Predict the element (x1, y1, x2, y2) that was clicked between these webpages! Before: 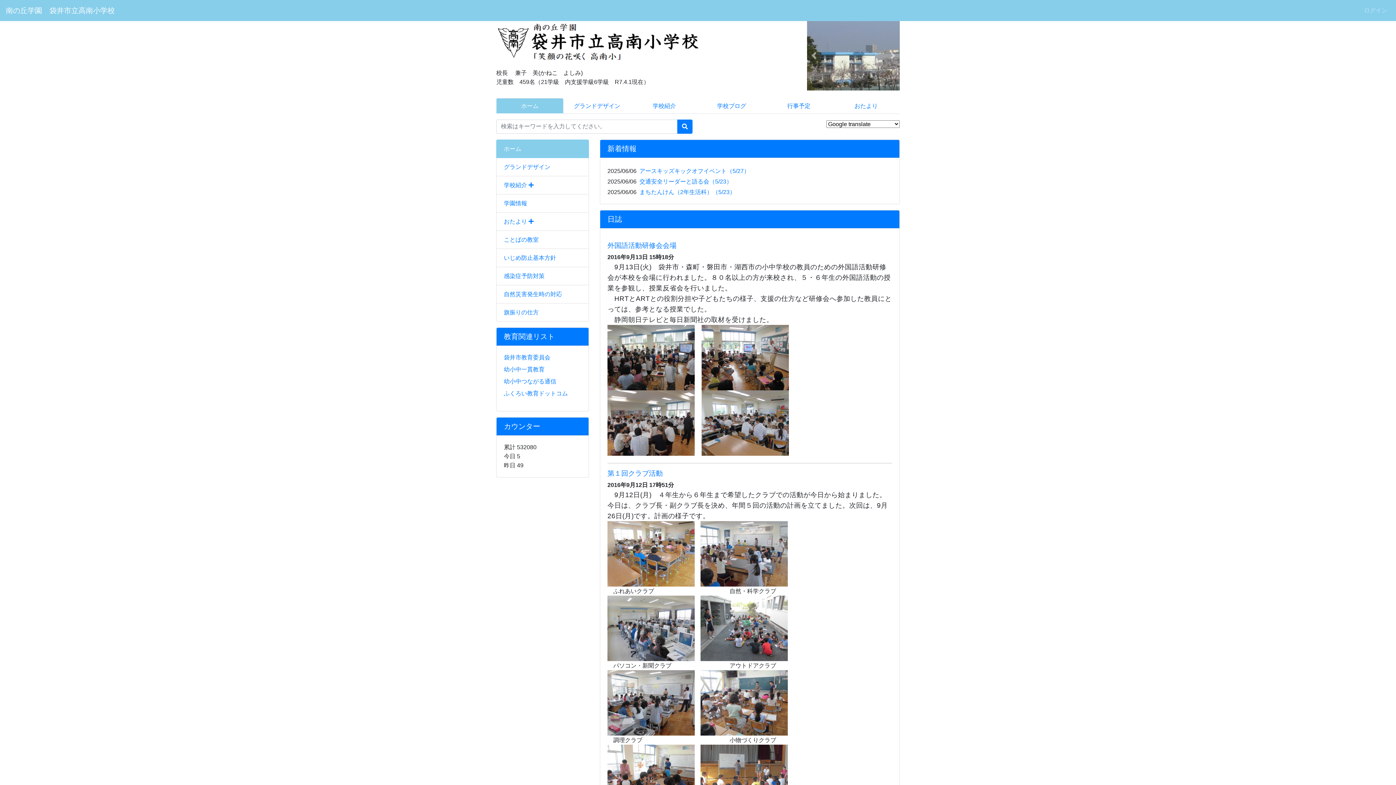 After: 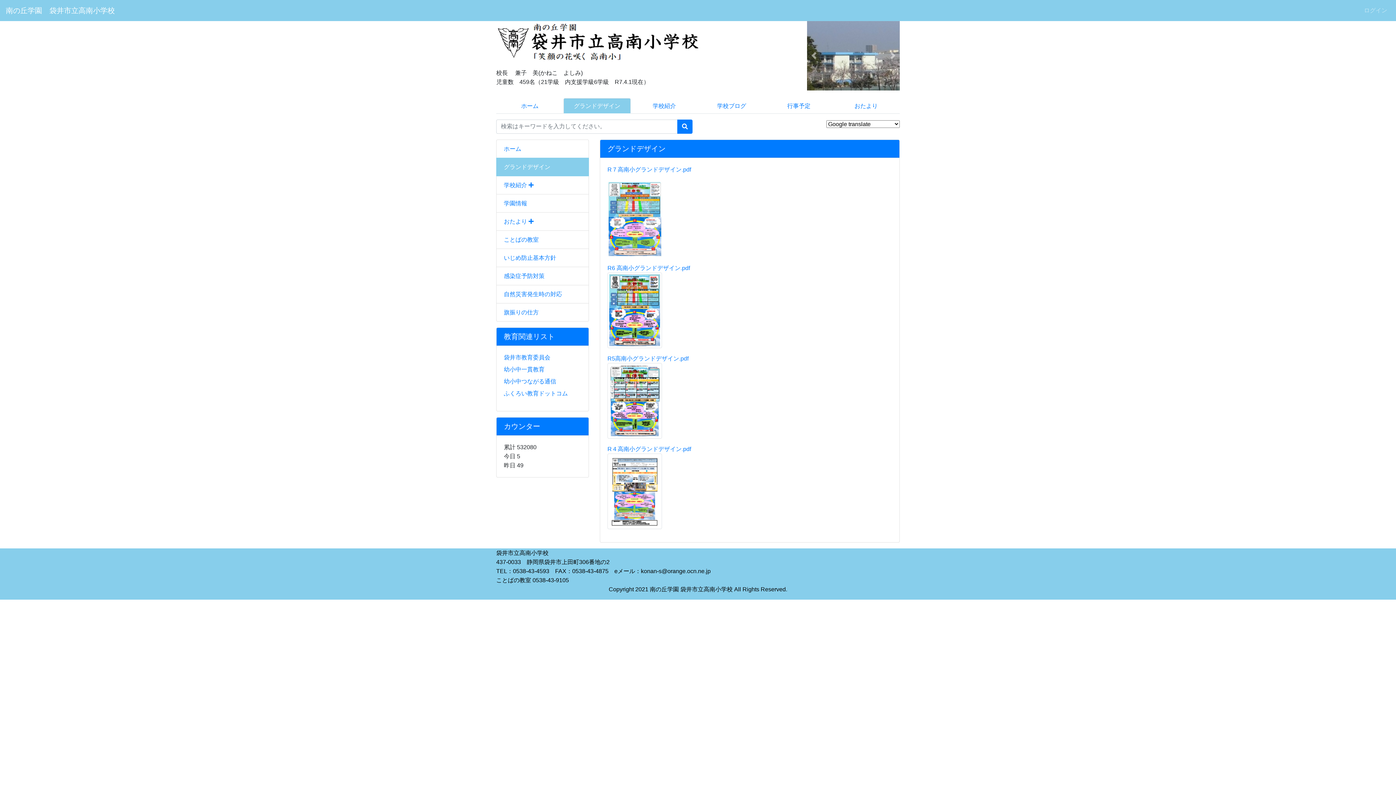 Action: bbox: (496, 158, 589, 176) label: グランドデザイン